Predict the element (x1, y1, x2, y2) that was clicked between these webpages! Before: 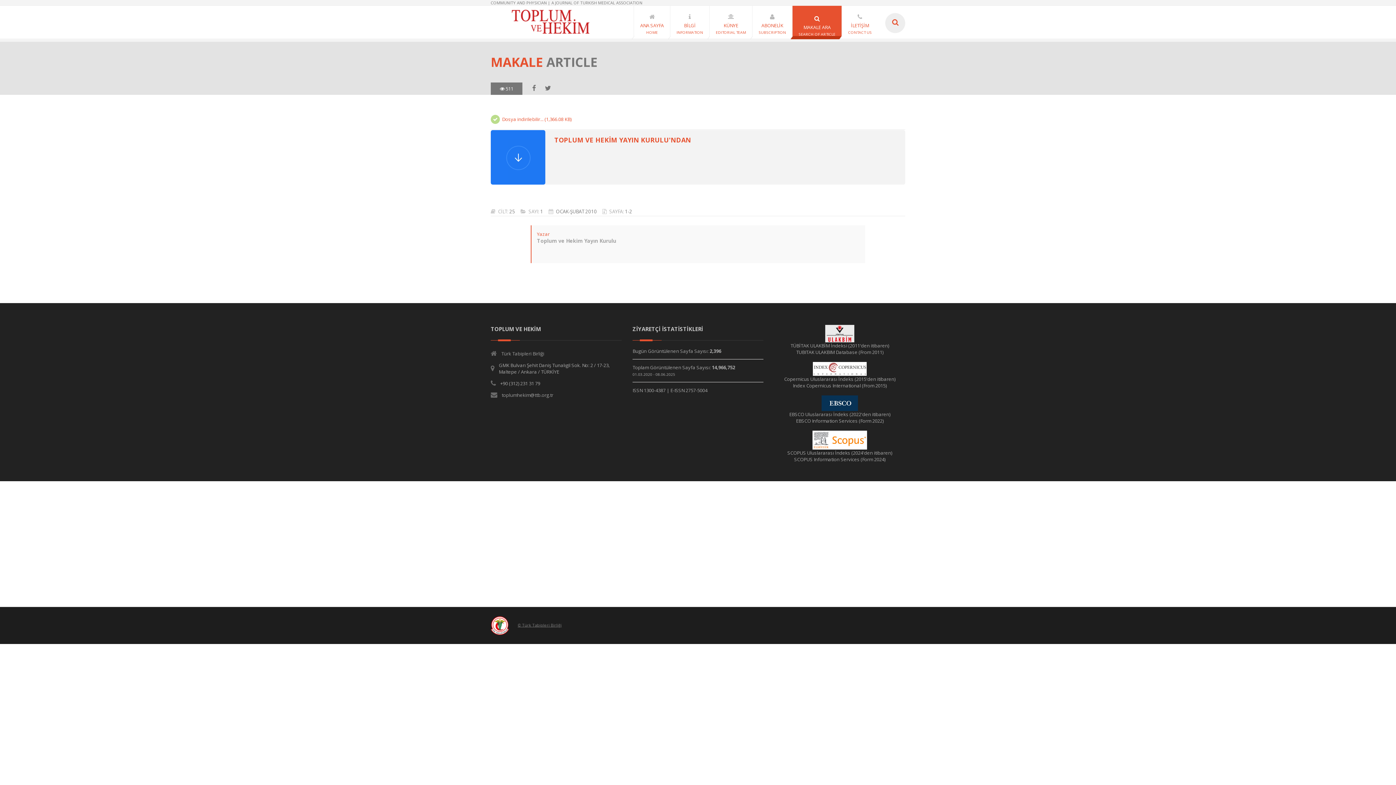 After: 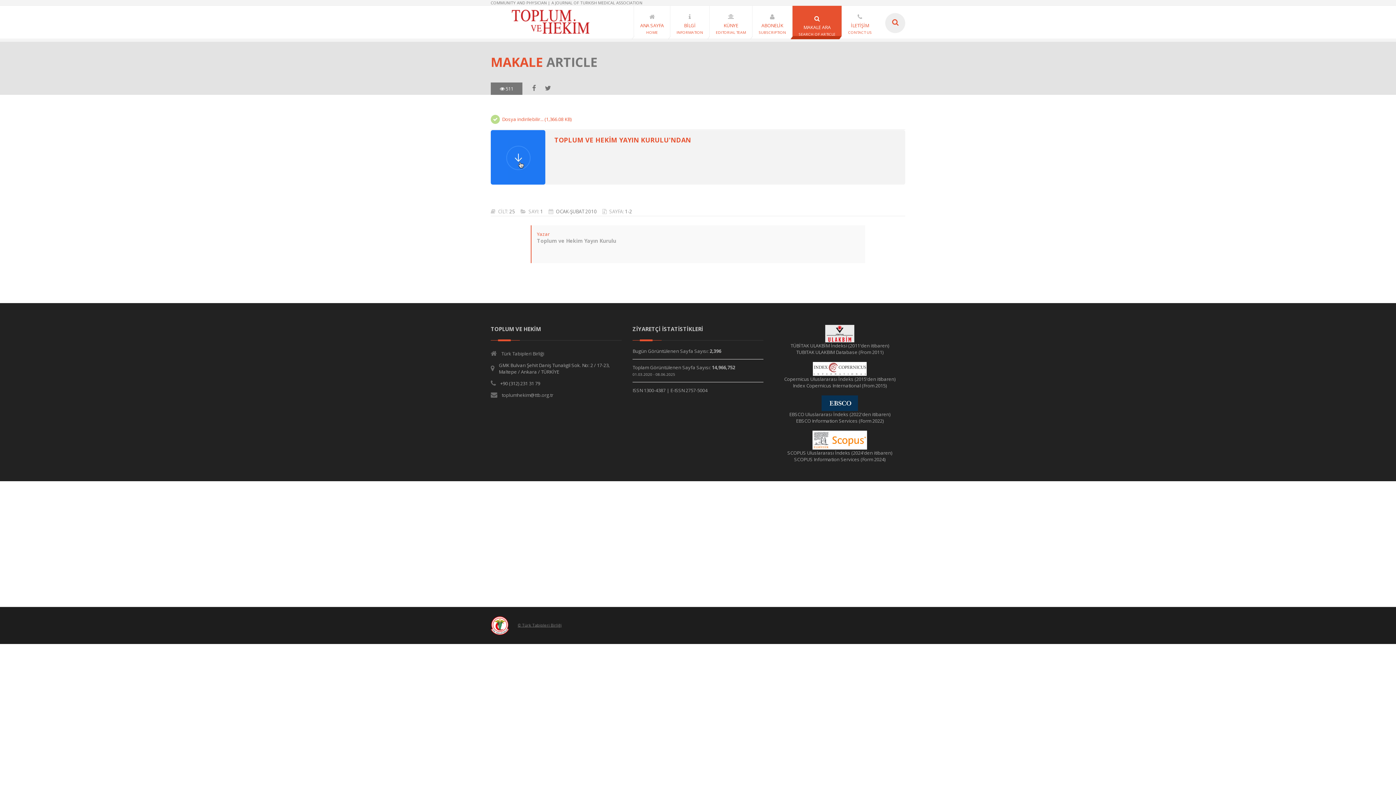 Action: label: 1 bbox: (540, 208, 543, 214)